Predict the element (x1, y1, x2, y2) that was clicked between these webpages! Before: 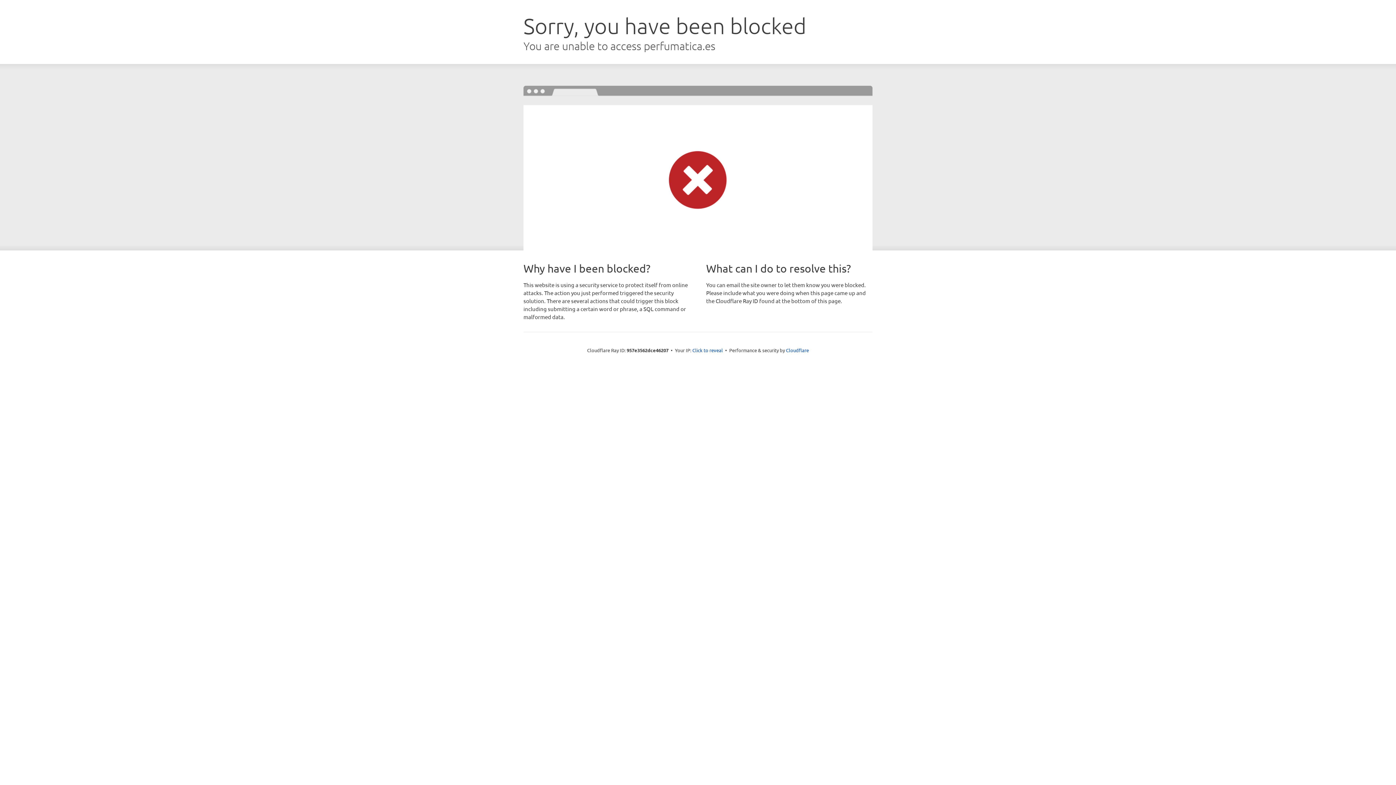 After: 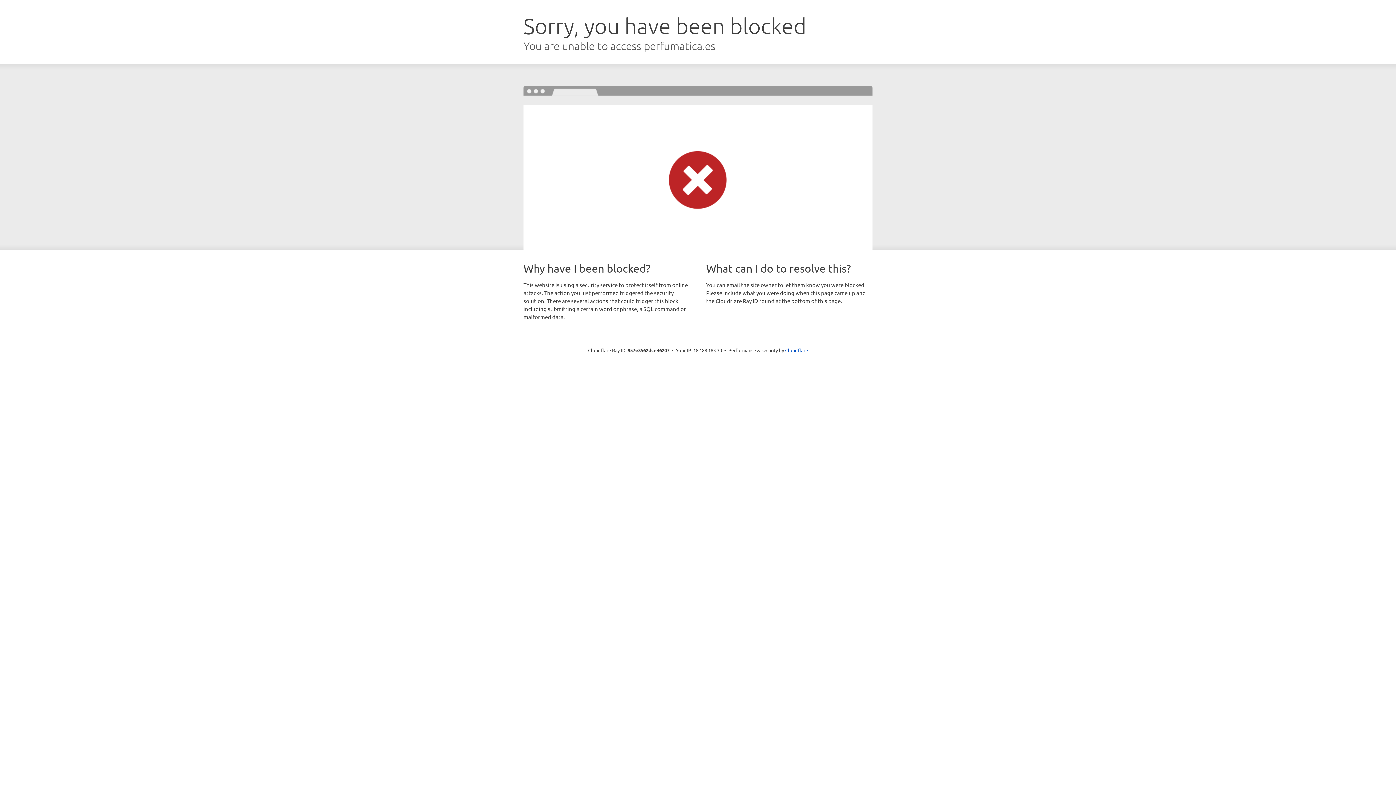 Action: bbox: (692, 346, 723, 353) label: Click to reveal